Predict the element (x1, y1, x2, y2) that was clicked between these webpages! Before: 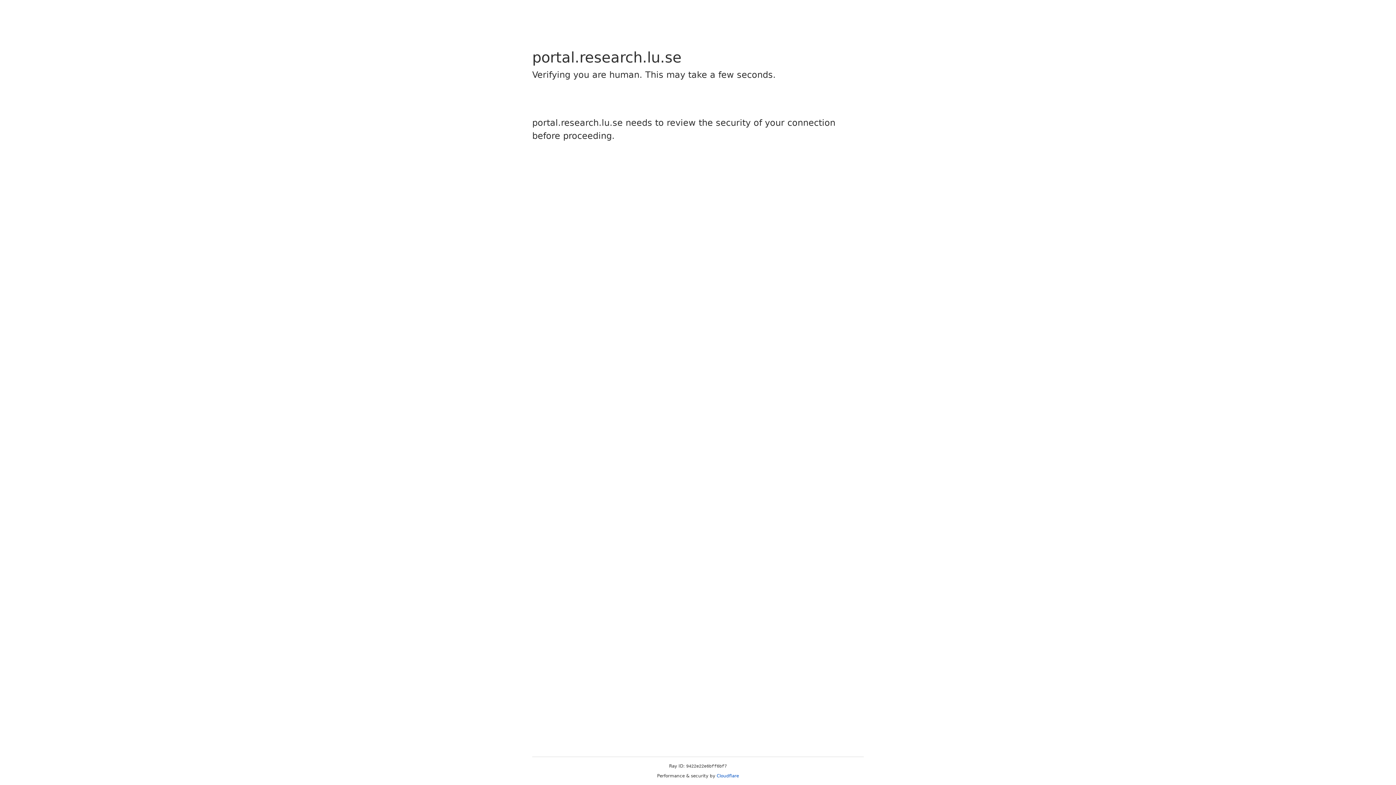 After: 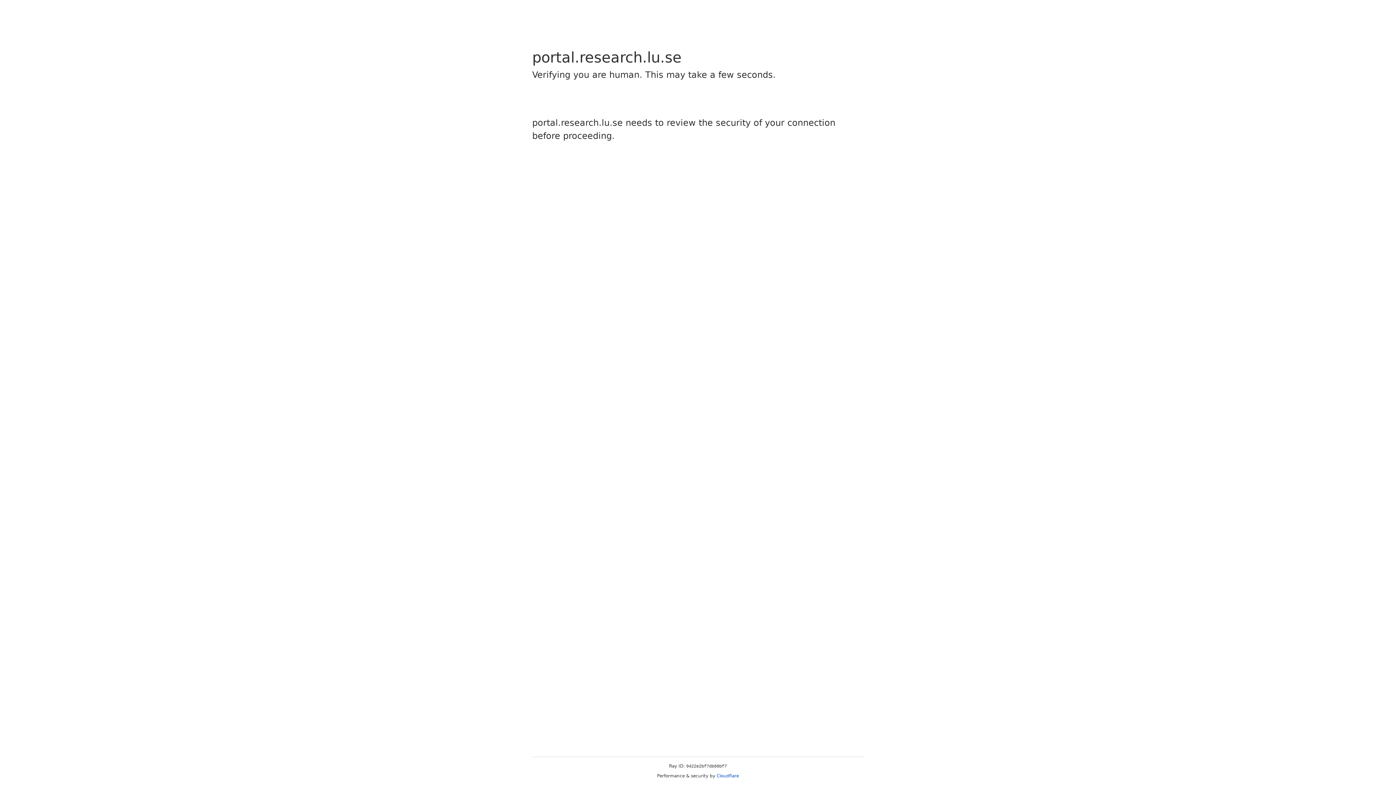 Action: label: Cloudflare bbox: (716, 773, 739, 778)